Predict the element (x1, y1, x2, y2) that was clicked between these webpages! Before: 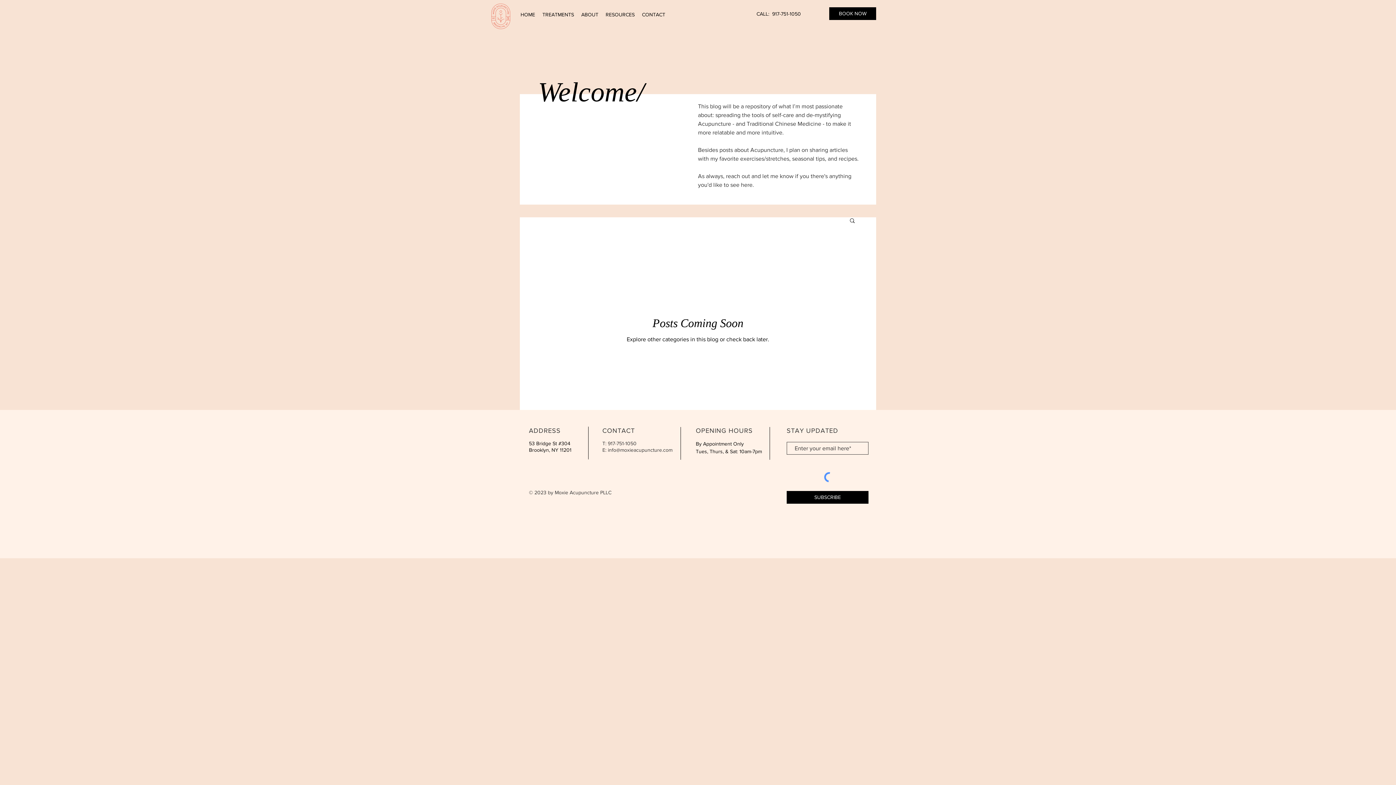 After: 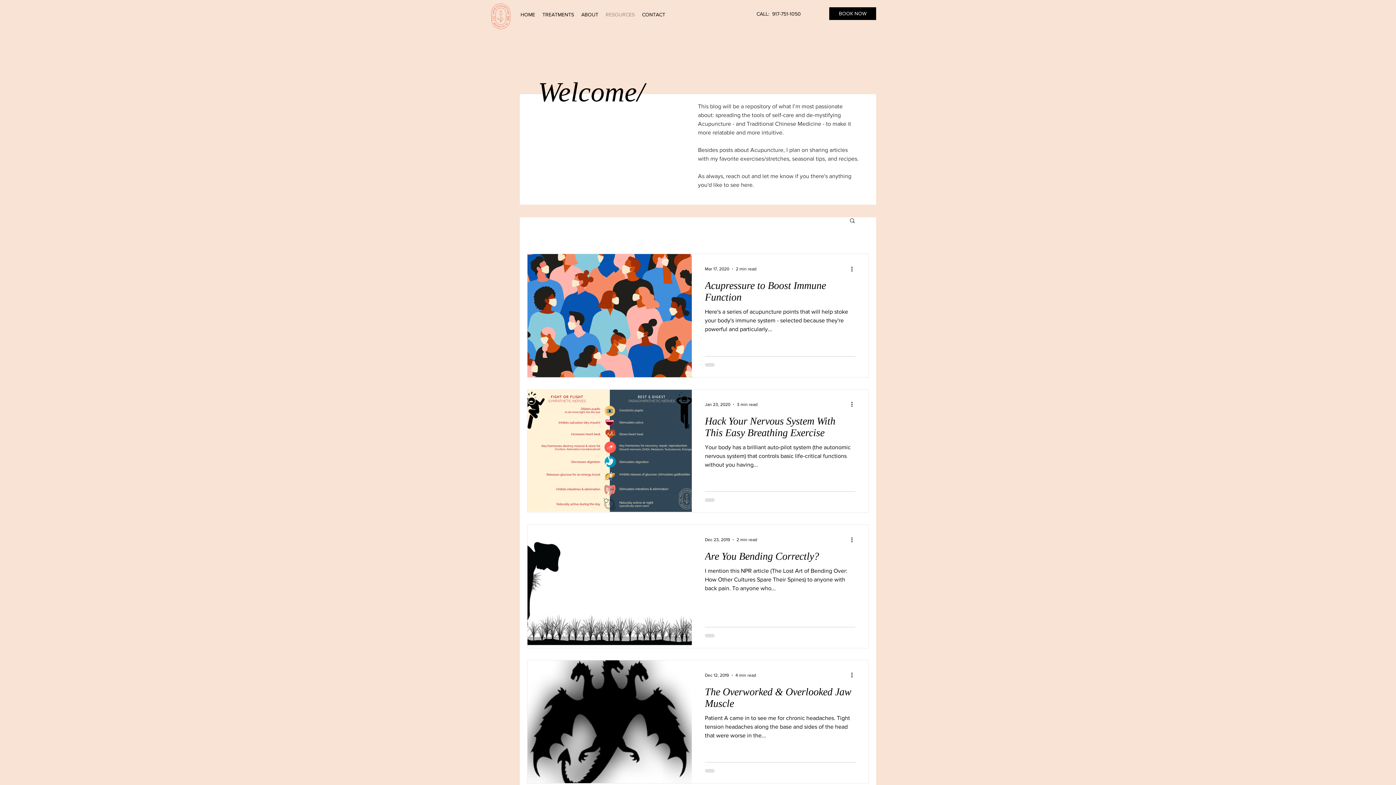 Action: bbox: (602, 9, 638, 20) label: RESOURCES